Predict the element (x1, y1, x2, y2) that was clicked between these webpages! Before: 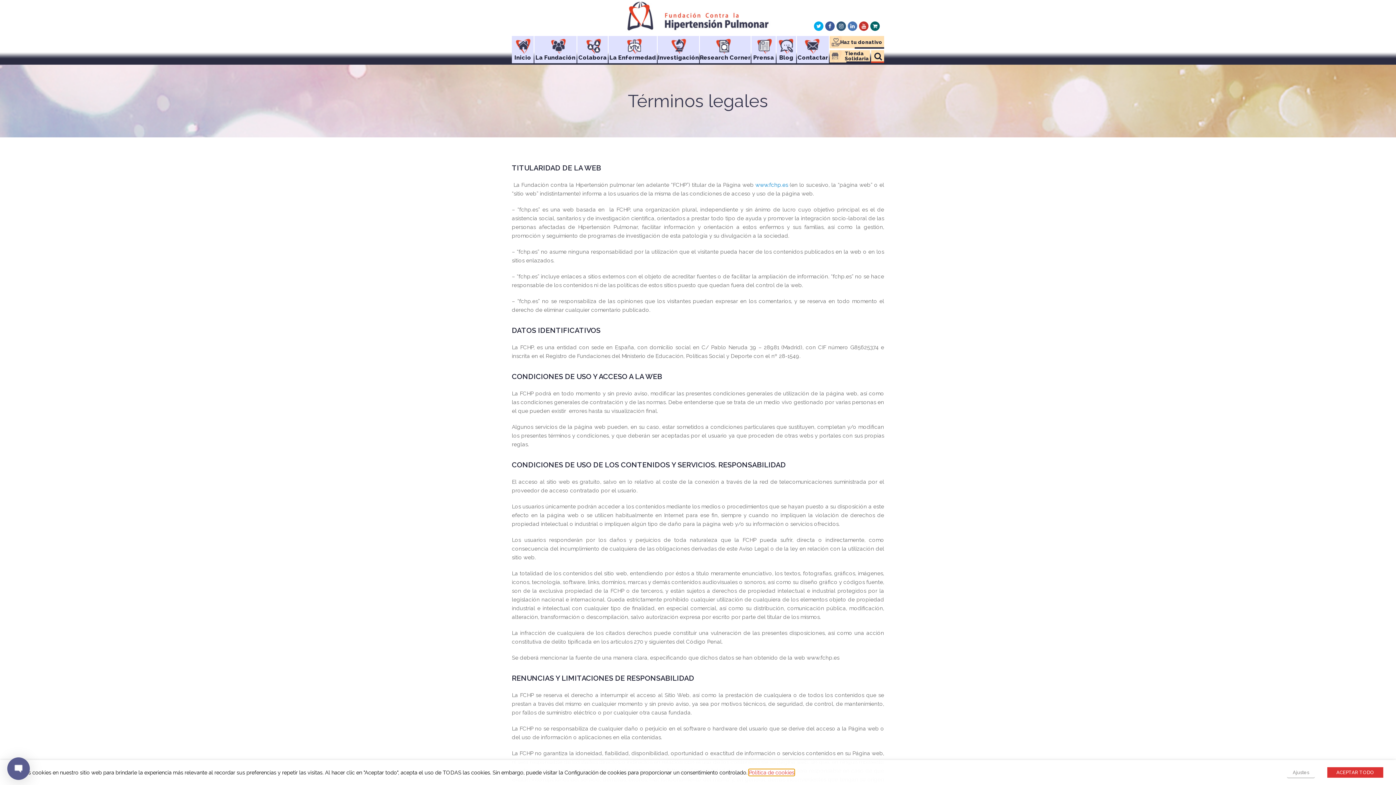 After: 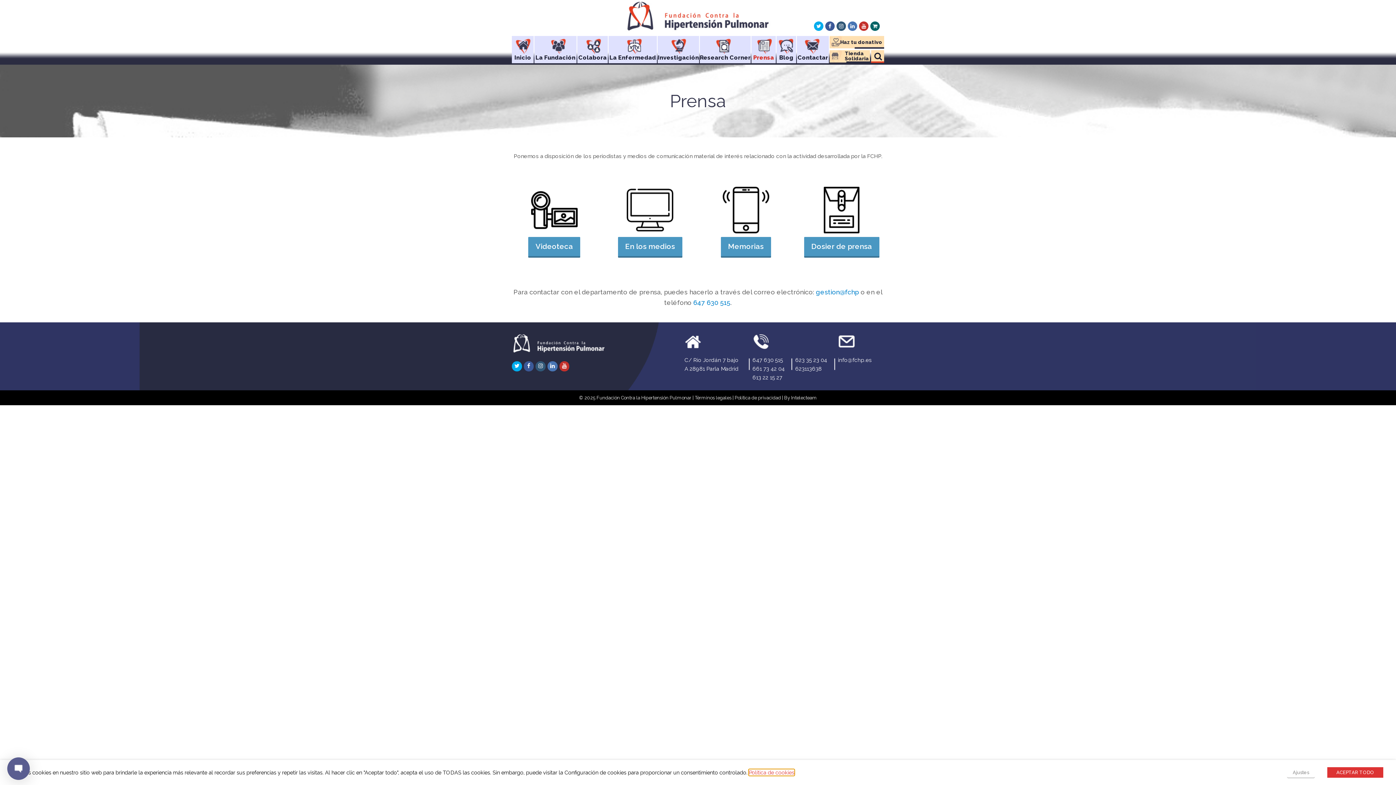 Action: label: Prensa bbox: (751, 34, 776, 52)